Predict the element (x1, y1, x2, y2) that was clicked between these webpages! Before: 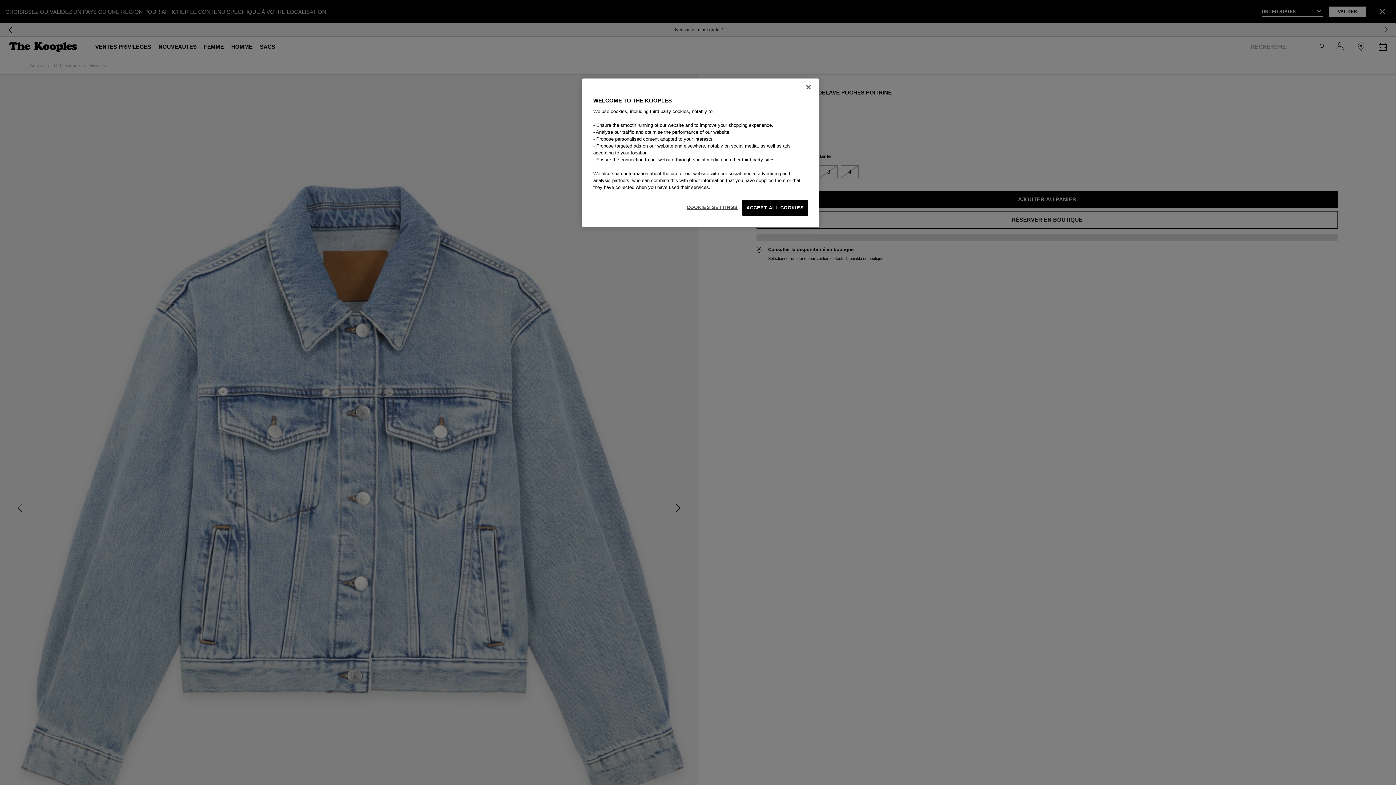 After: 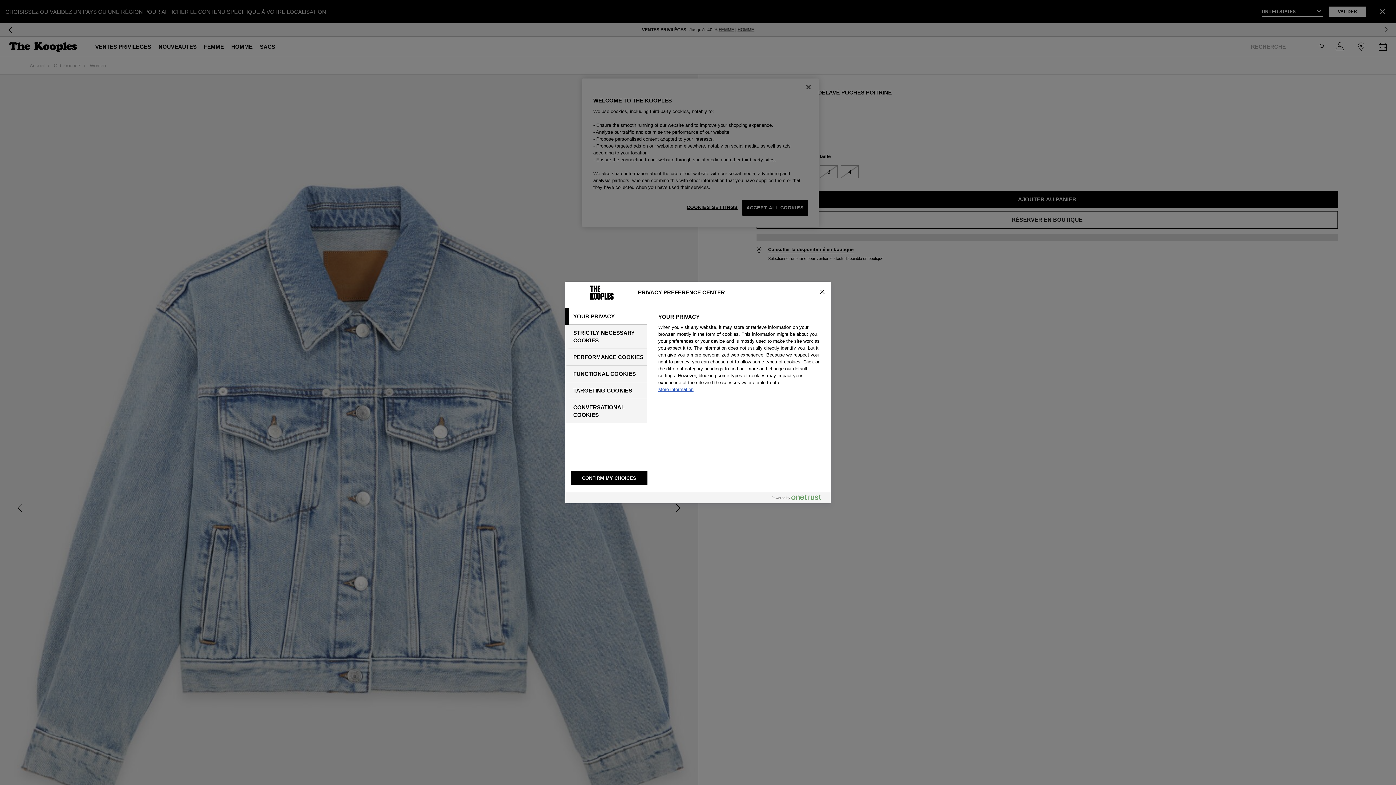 Action: label: COOKIES SETTINGS bbox: (686, 200, 737, 215)